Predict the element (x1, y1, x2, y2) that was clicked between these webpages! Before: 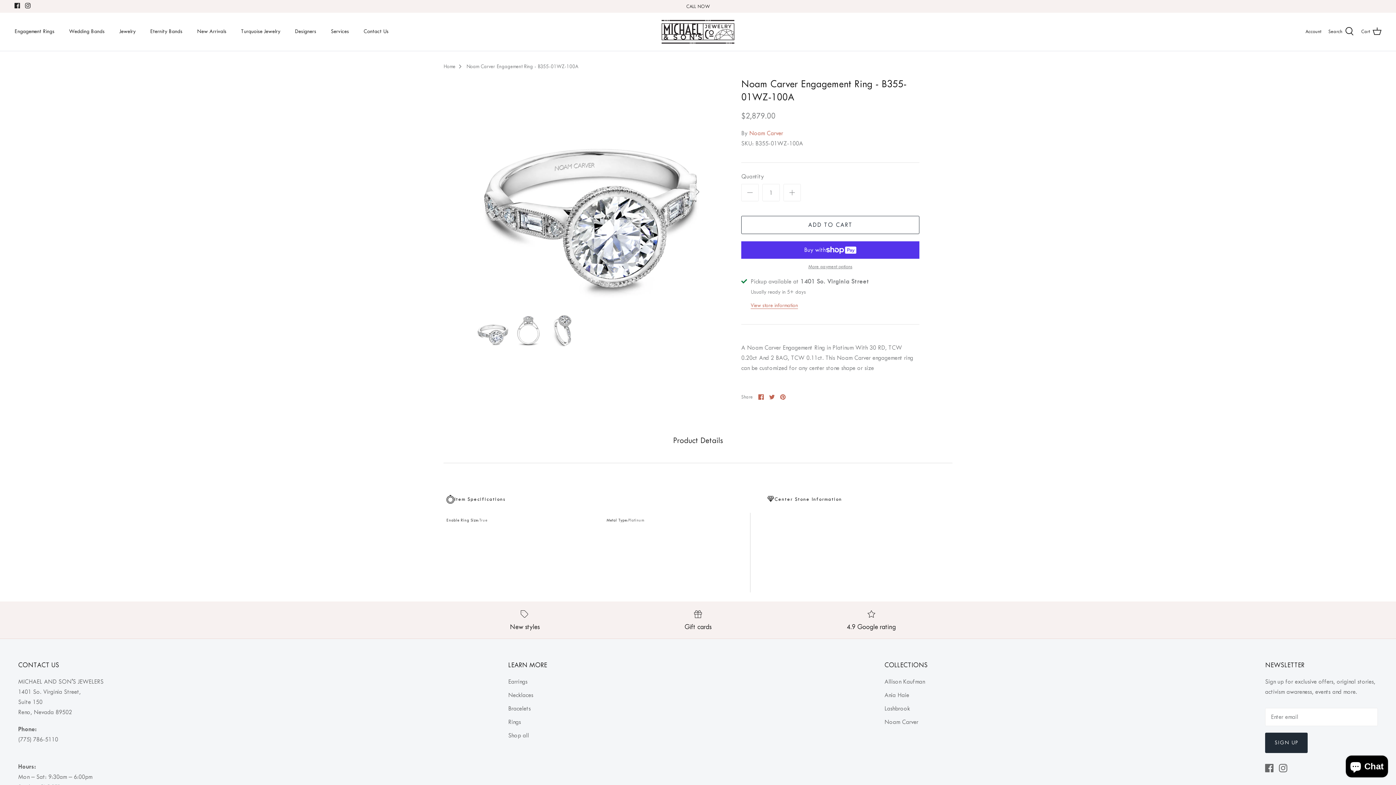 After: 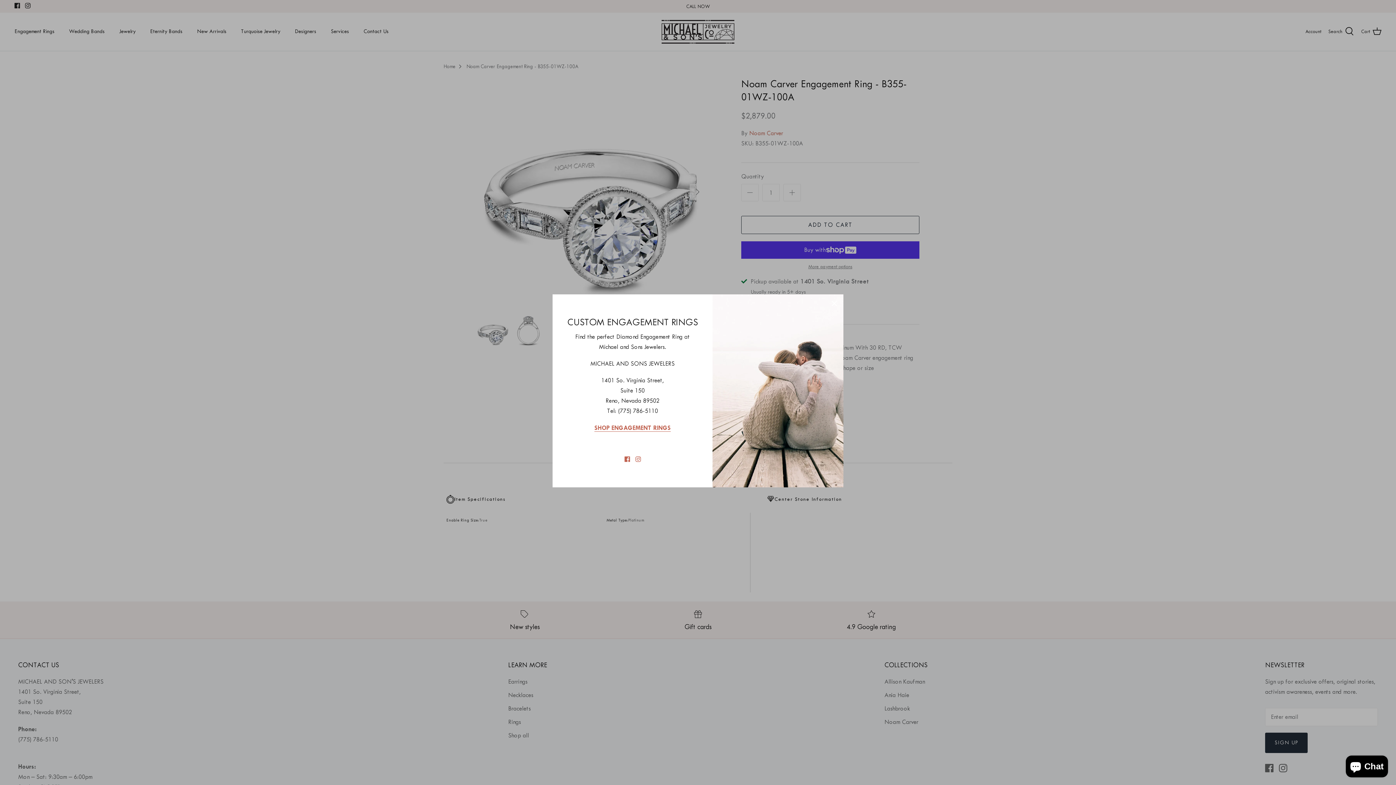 Action: label: Instagram bbox: (25, 2, 30, 8)